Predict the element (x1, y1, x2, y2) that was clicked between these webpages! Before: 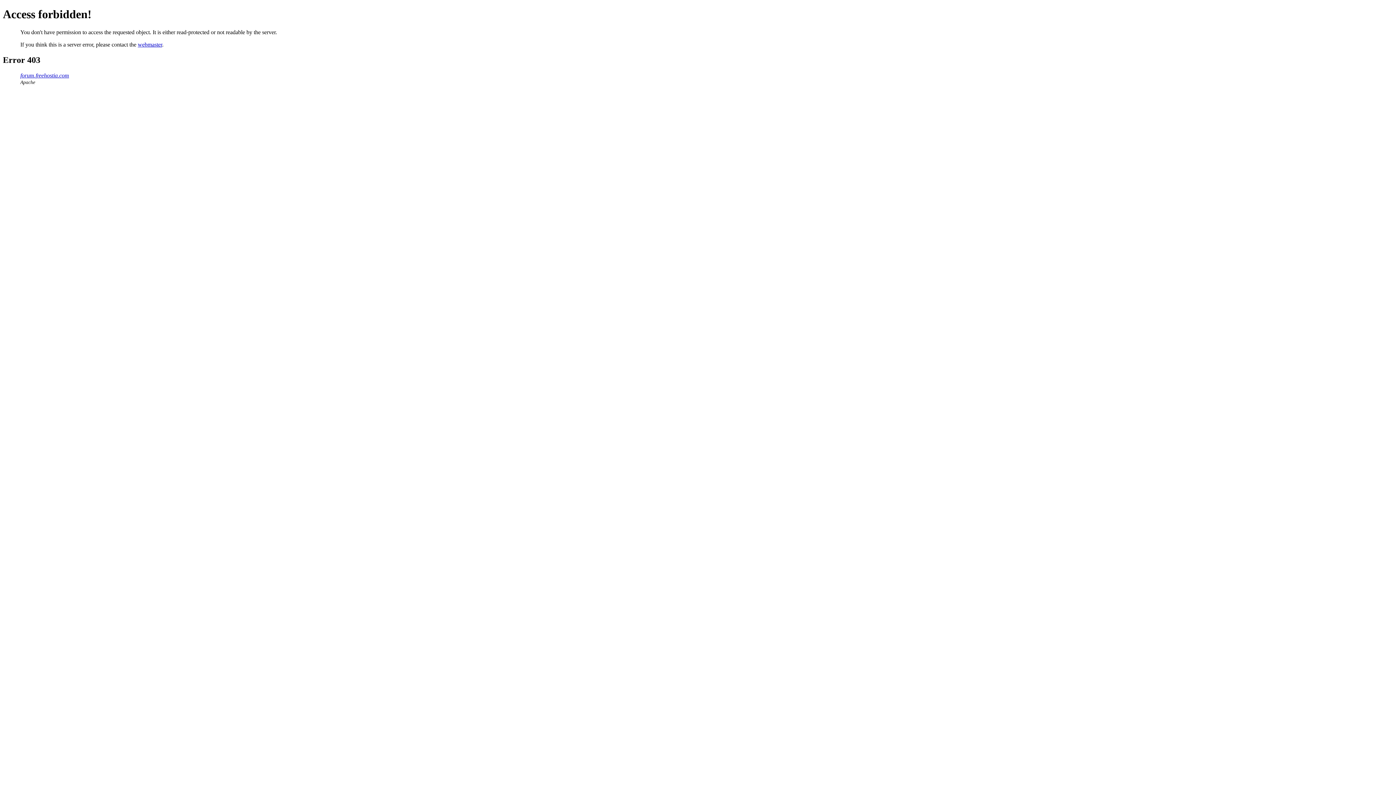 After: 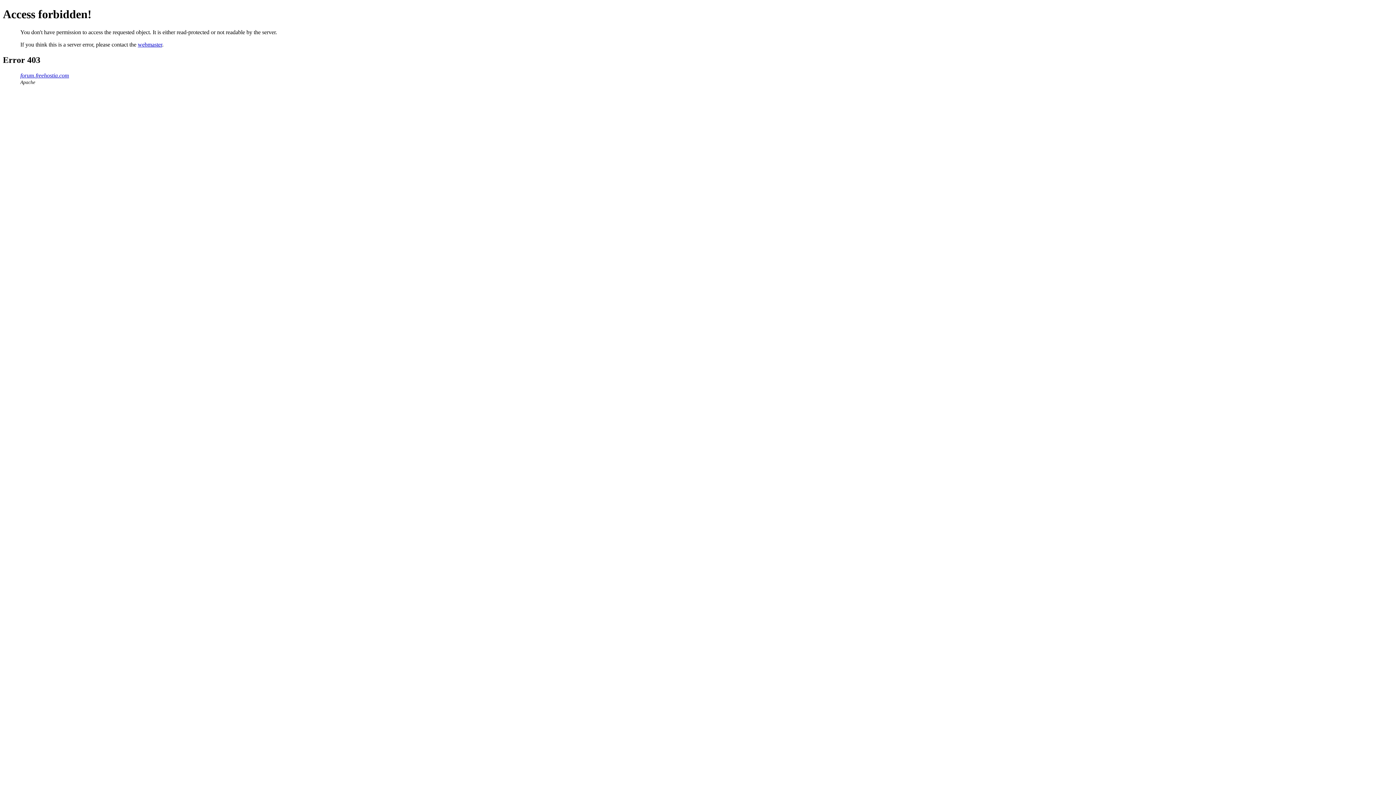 Action: bbox: (137, 41, 162, 47) label: webmaster